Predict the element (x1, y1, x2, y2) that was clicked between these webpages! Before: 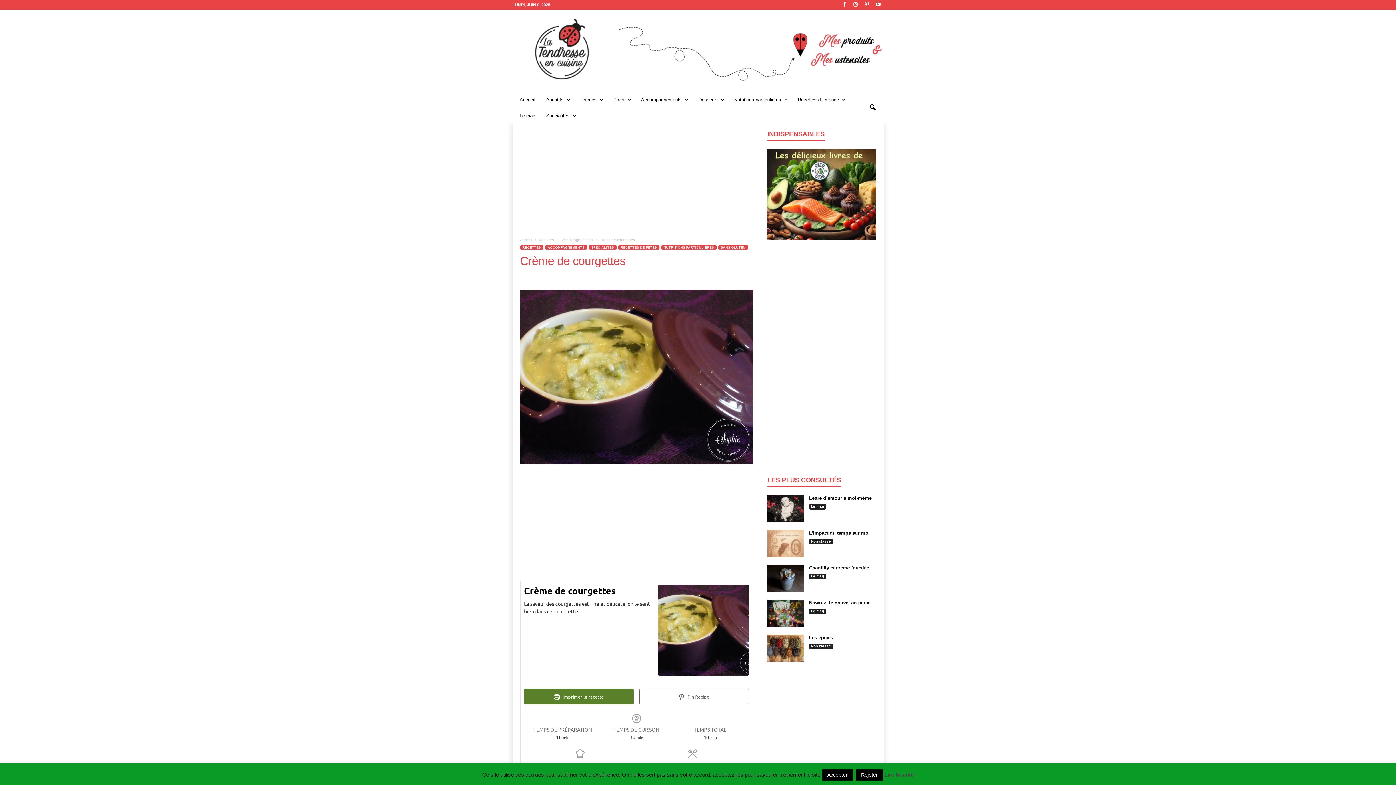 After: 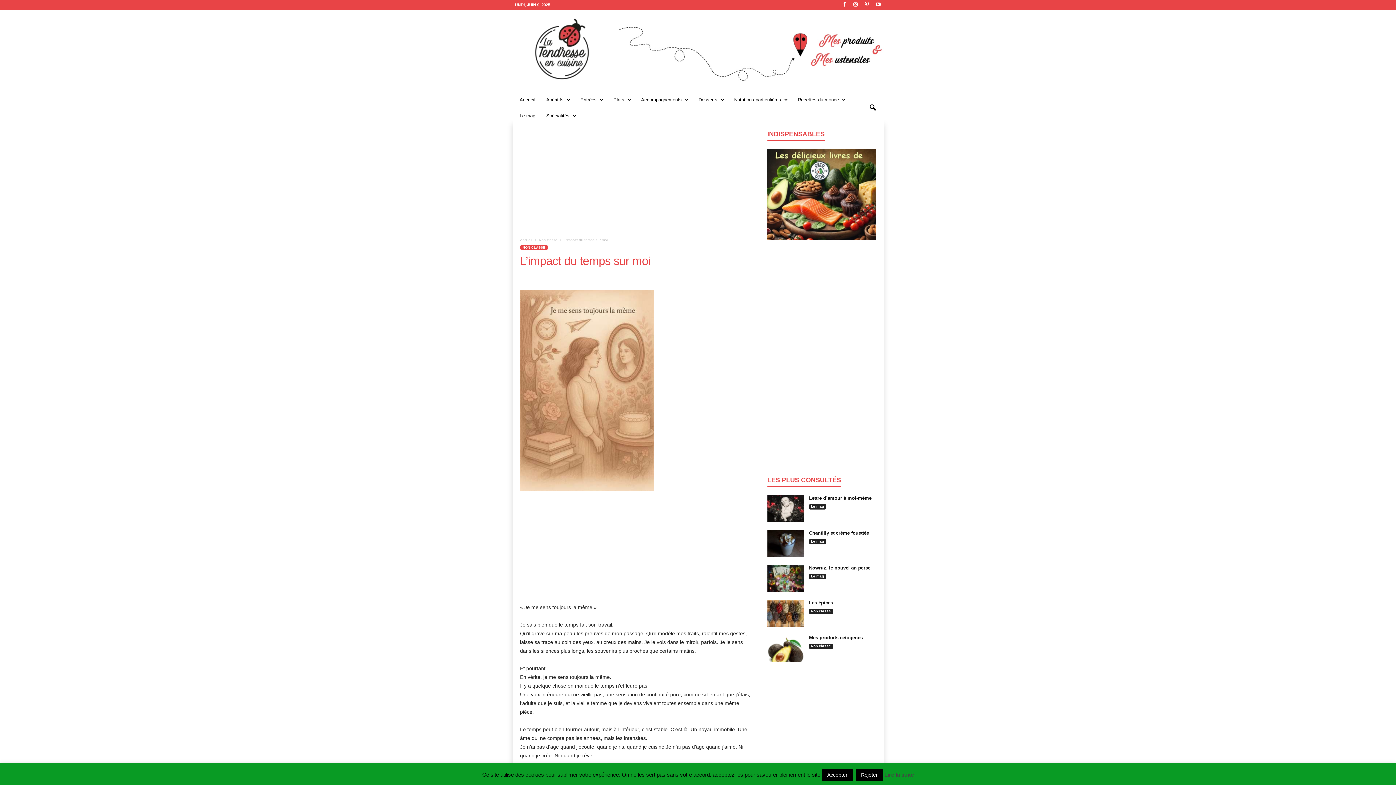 Action: bbox: (767, 530, 803, 557)